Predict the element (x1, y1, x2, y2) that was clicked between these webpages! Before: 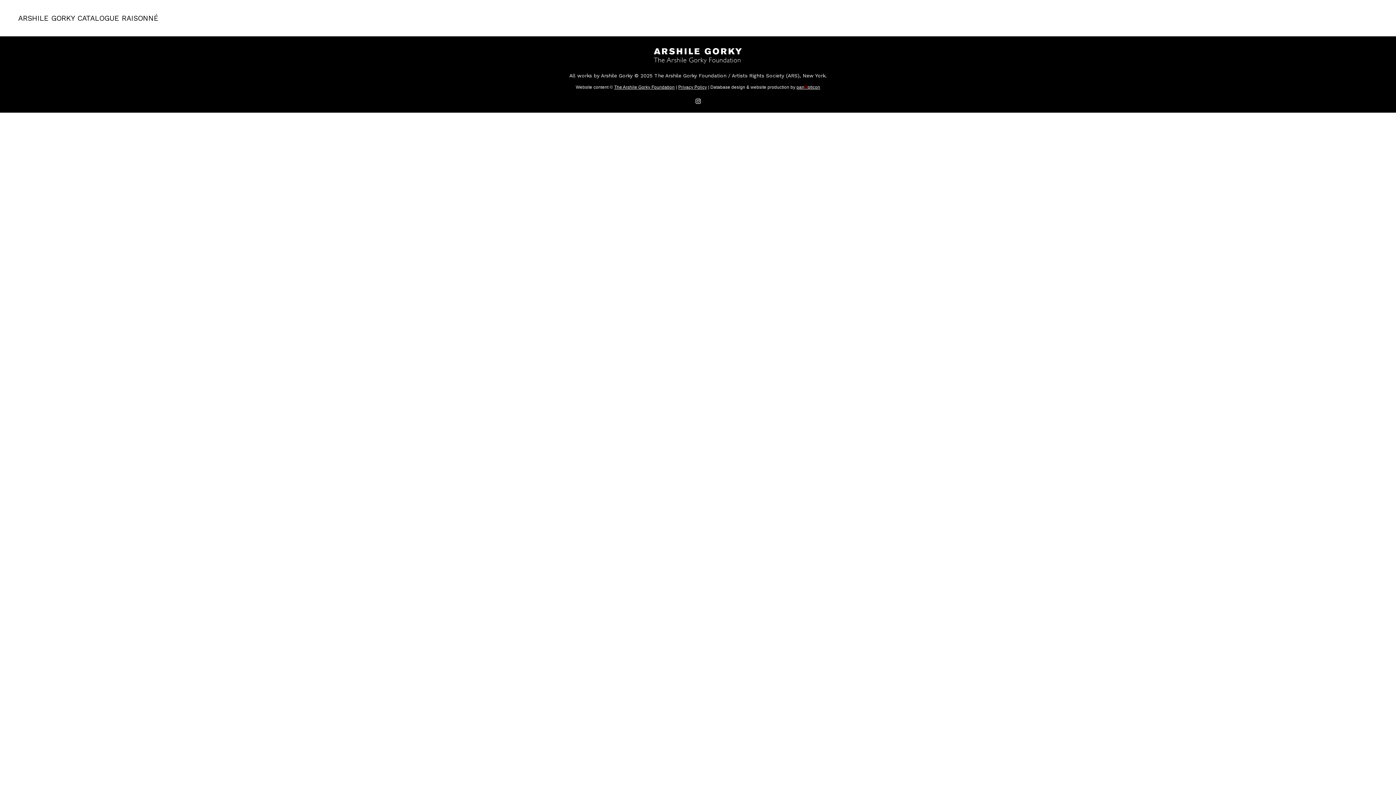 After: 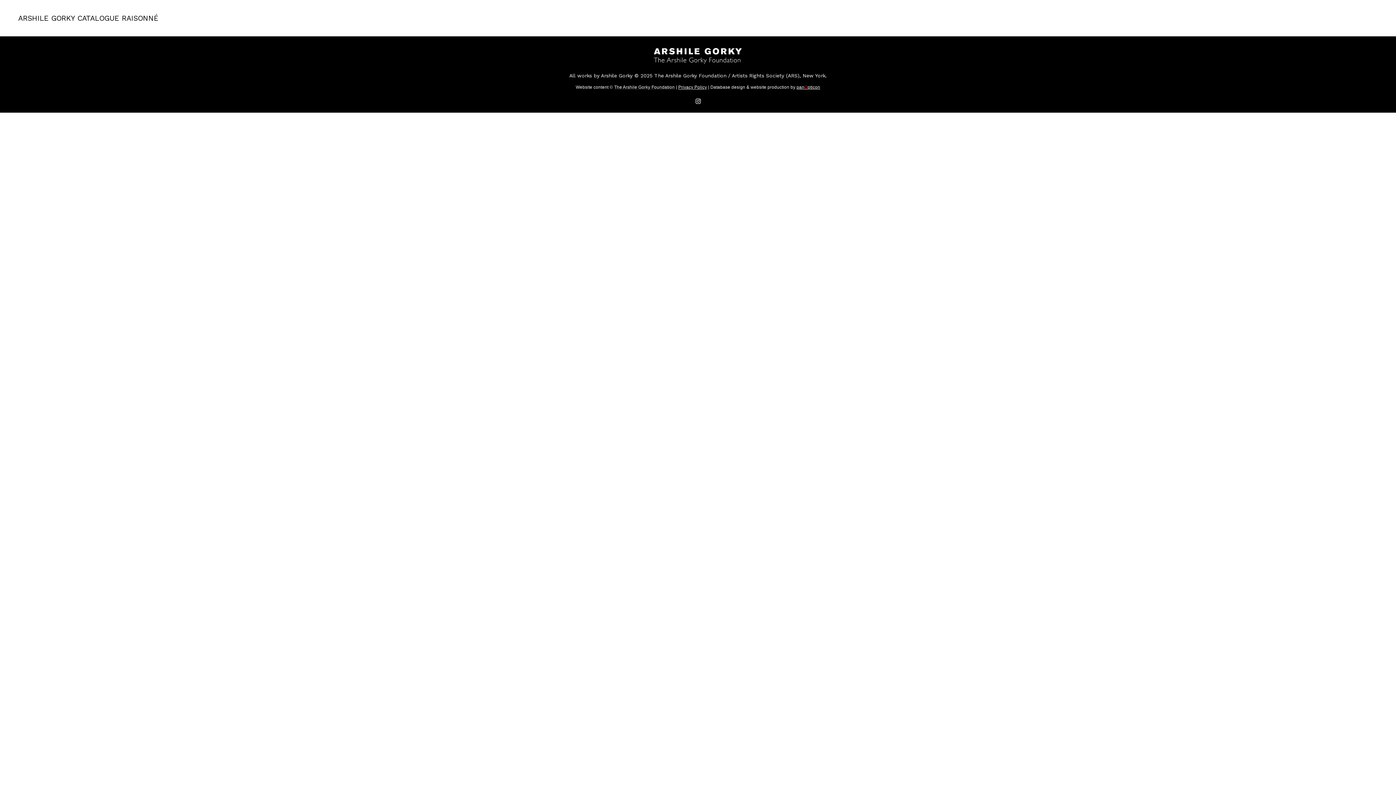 Action: label: The Arshile Gorky Foundation bbox: (614, 84, 674, 89)